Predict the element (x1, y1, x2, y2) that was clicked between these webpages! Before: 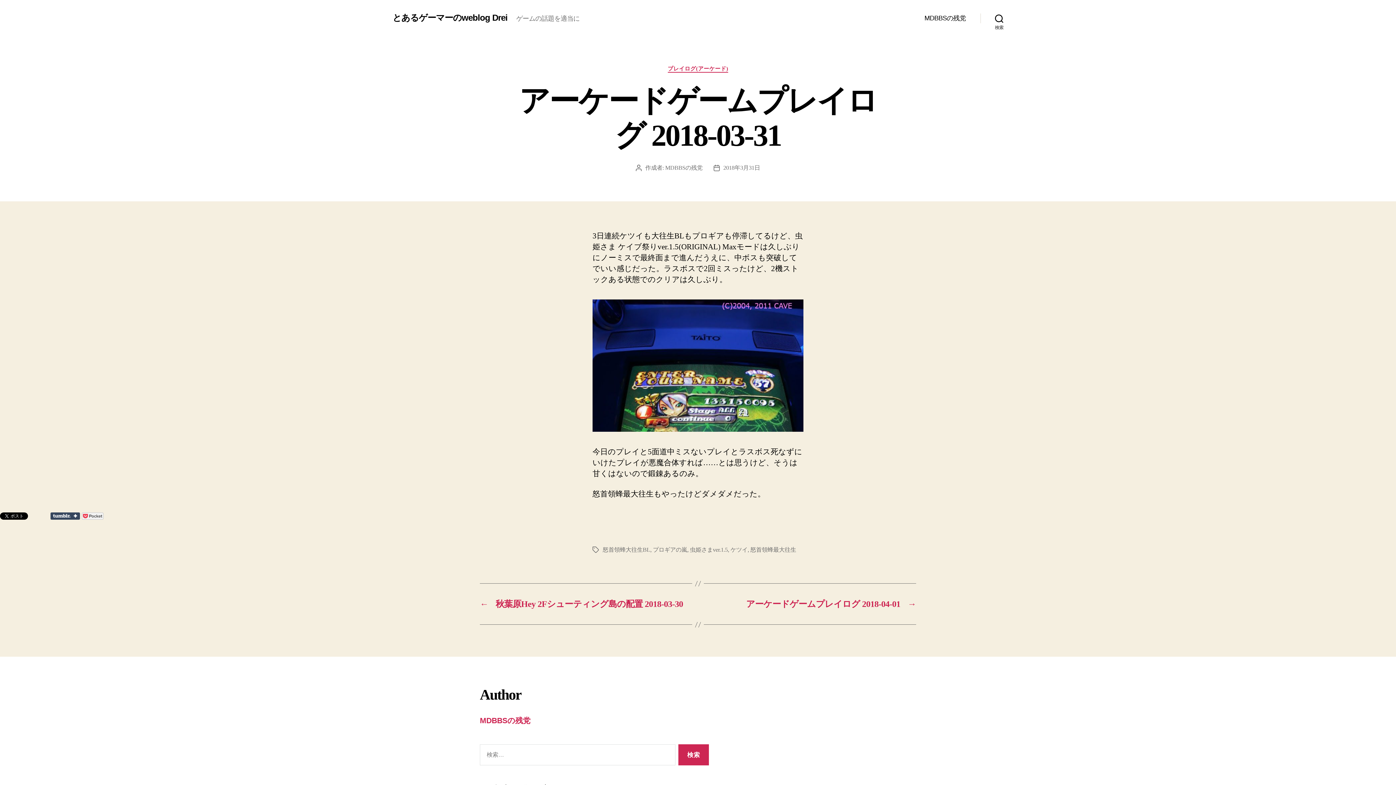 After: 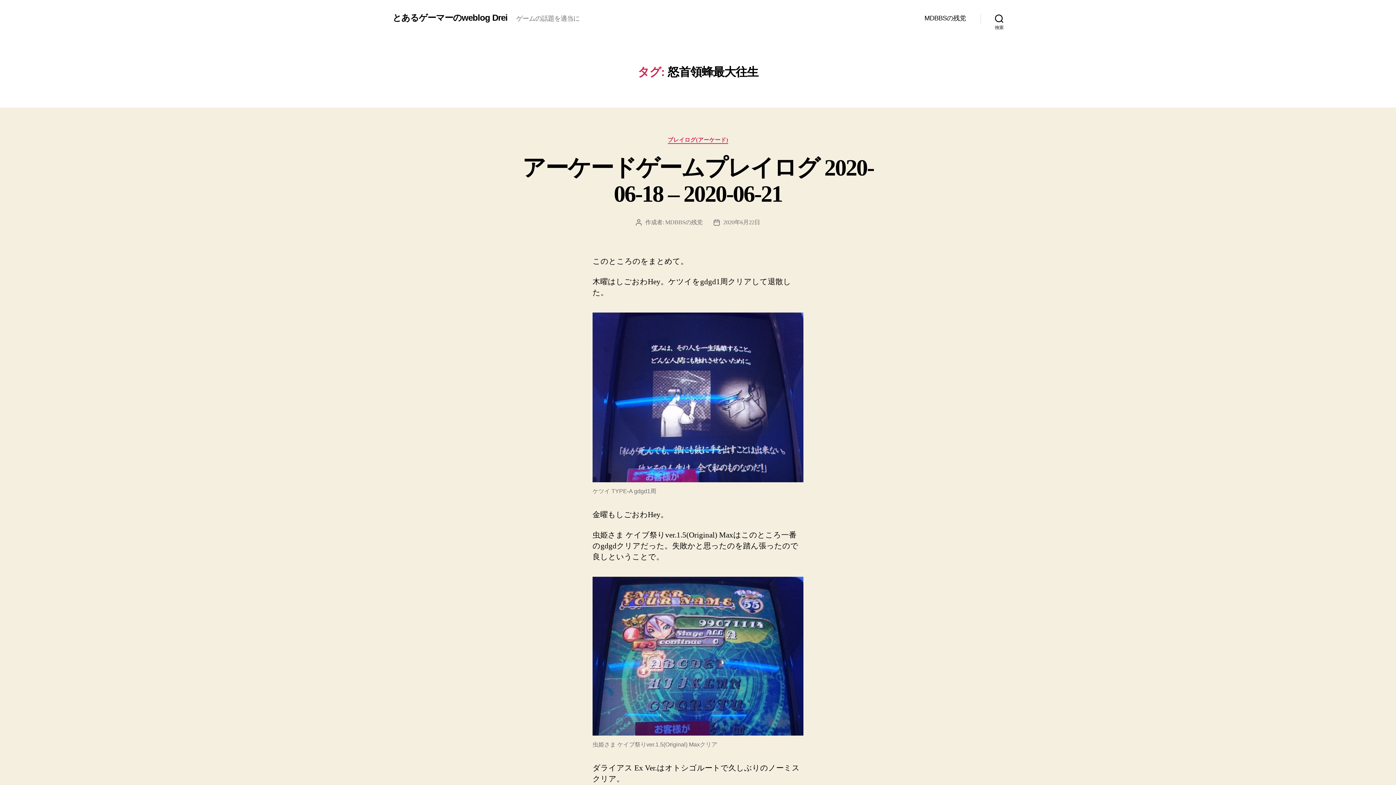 Action: label: 怒首領蜂最大往生 bbox: (750, 546, 796, 553)